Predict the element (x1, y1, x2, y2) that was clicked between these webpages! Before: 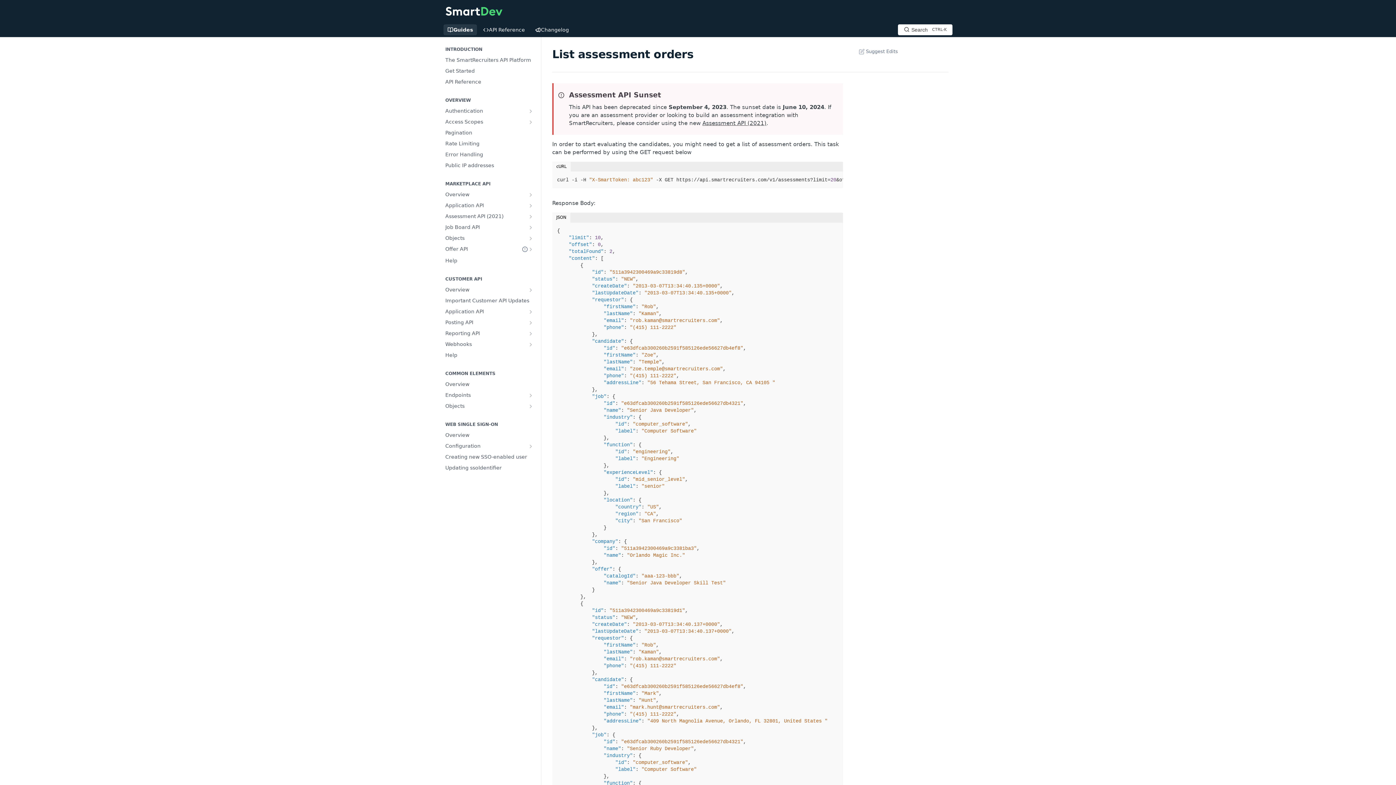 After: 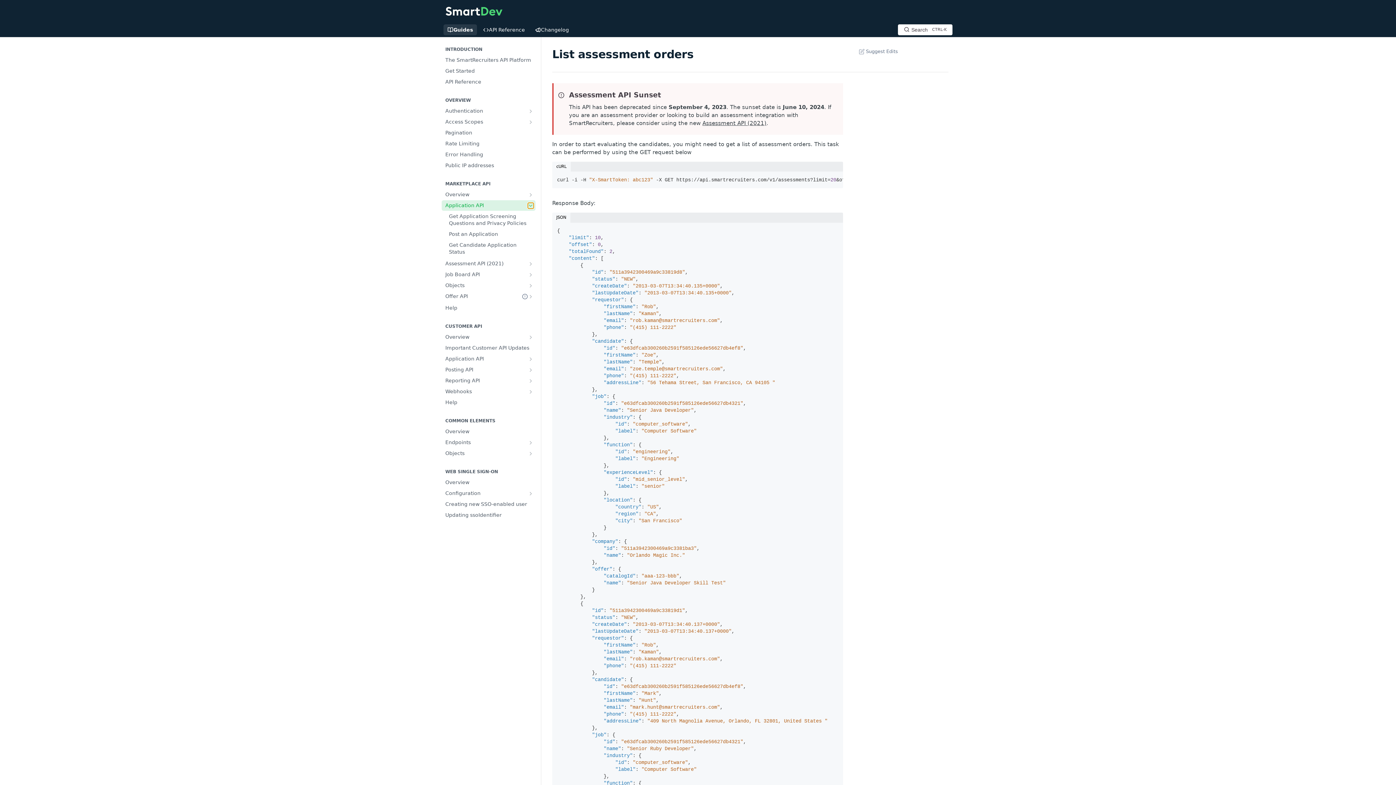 Action: bbox: (528, 202, 533, 208) label: Show subpages for Application API